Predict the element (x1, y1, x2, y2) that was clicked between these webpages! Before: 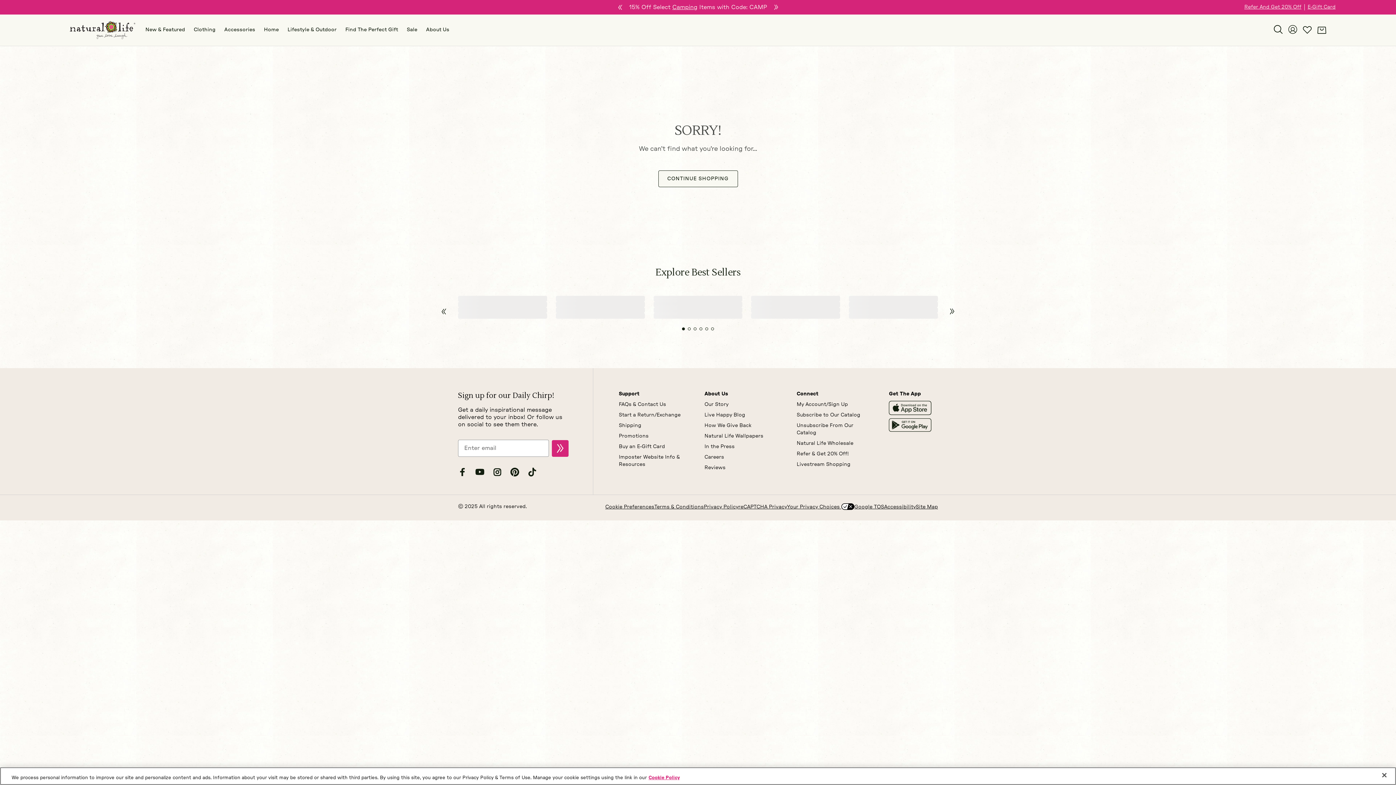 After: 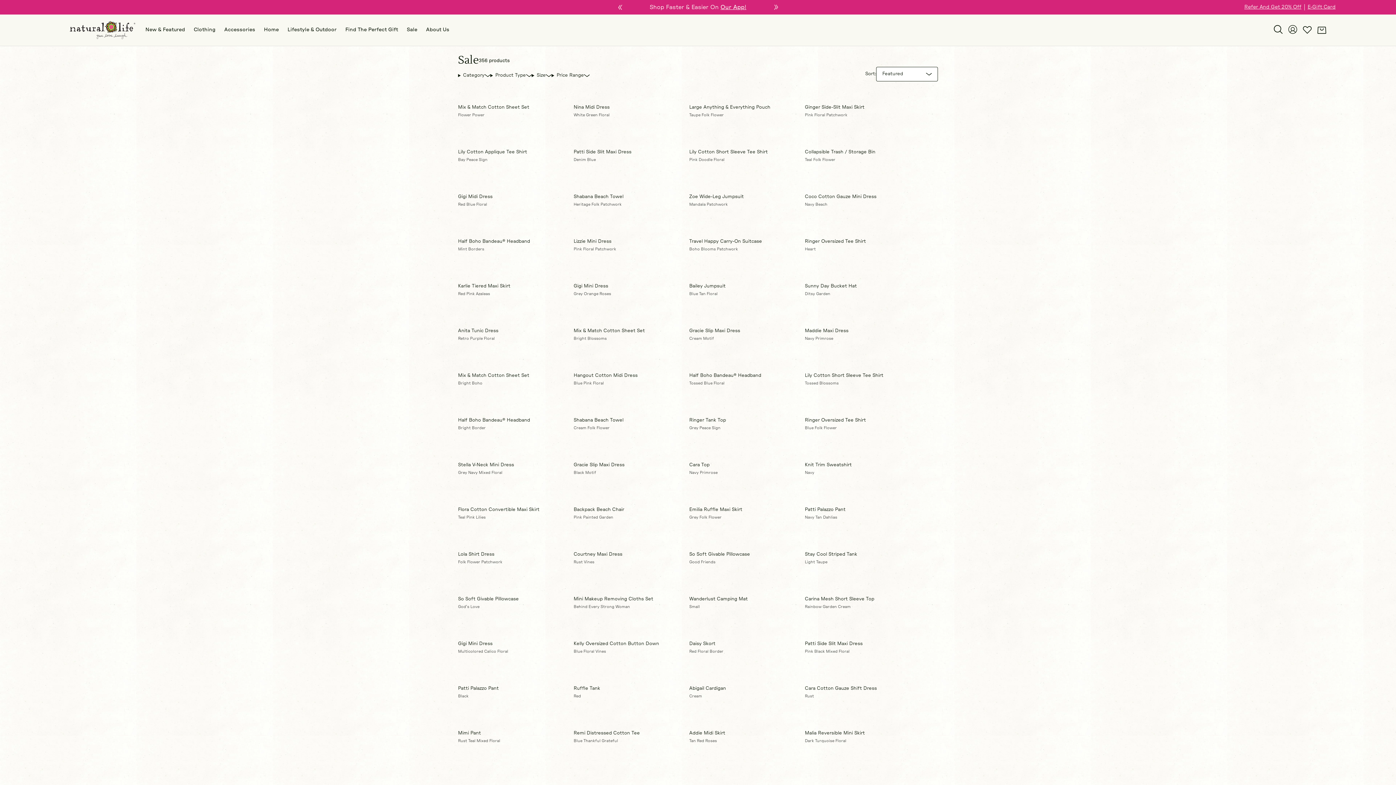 Action: label: Sale bbox: (406, 14, 417, 45)